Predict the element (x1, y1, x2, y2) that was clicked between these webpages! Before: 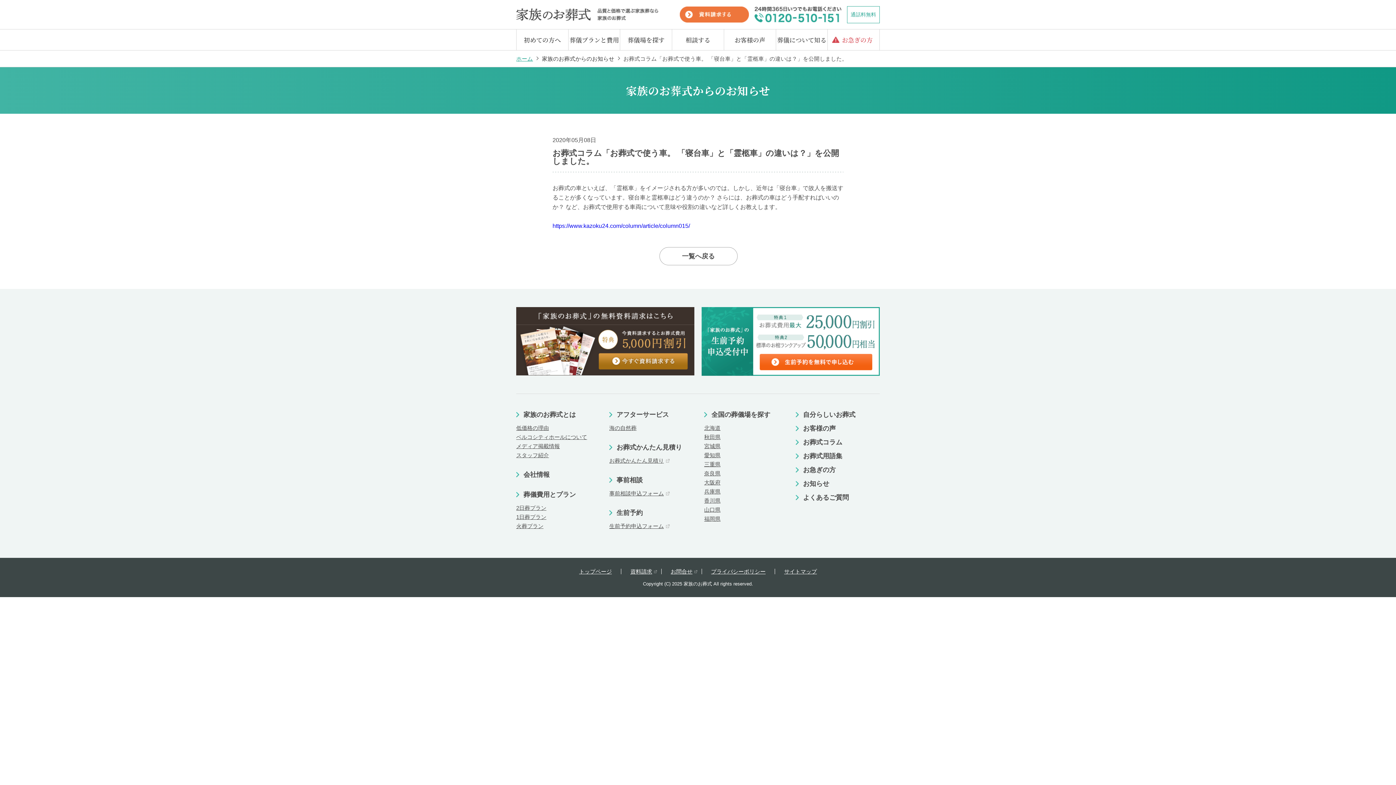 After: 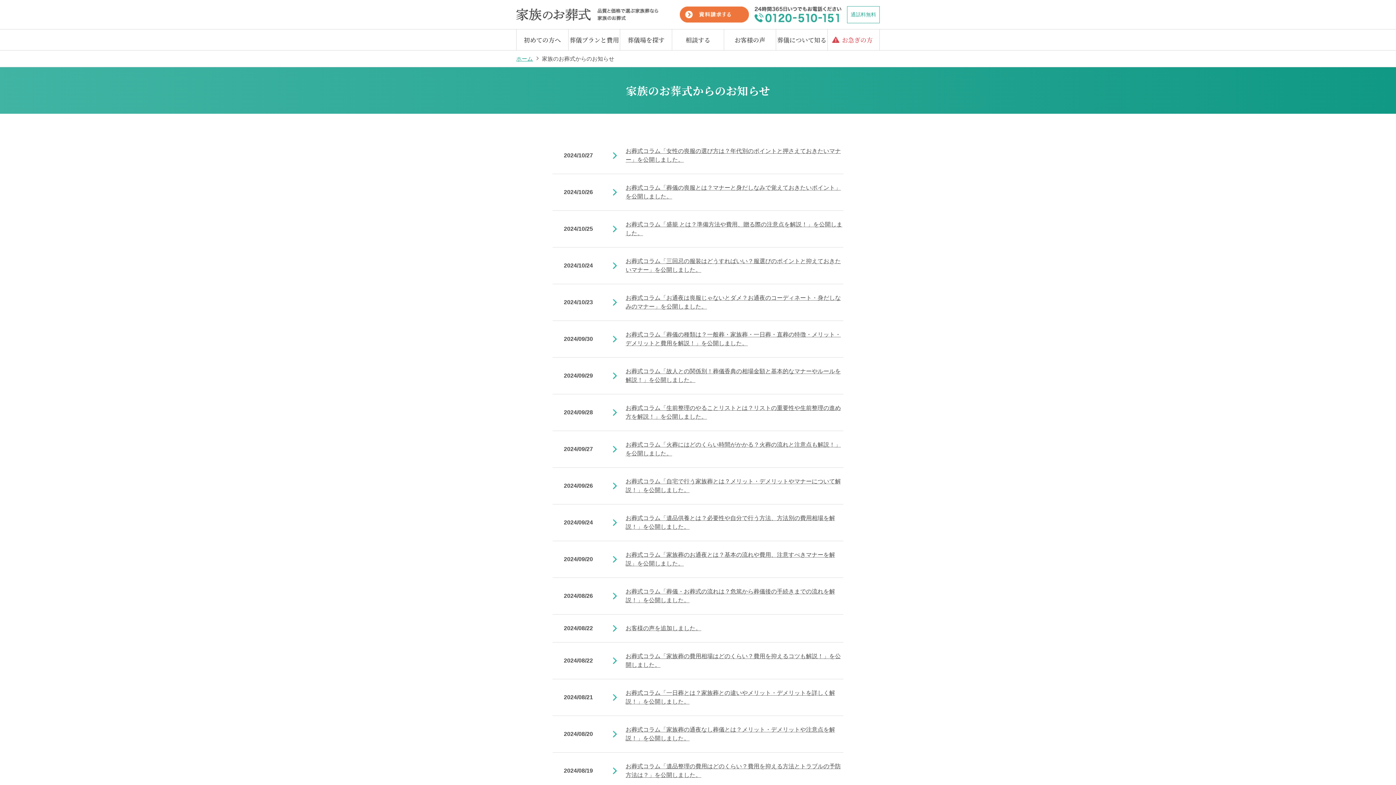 Action: label: 一覧へ戻る bbox: (659, 247, 737, 265)